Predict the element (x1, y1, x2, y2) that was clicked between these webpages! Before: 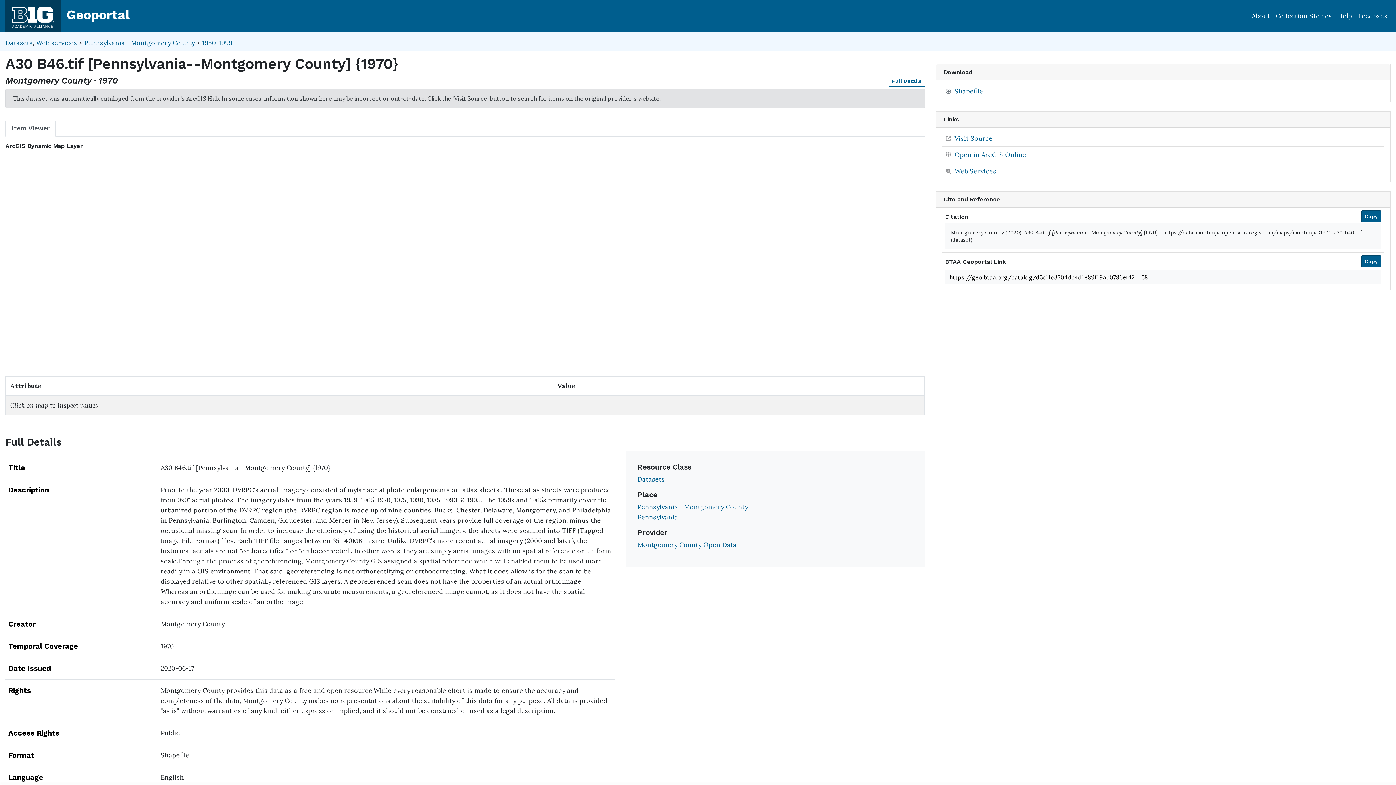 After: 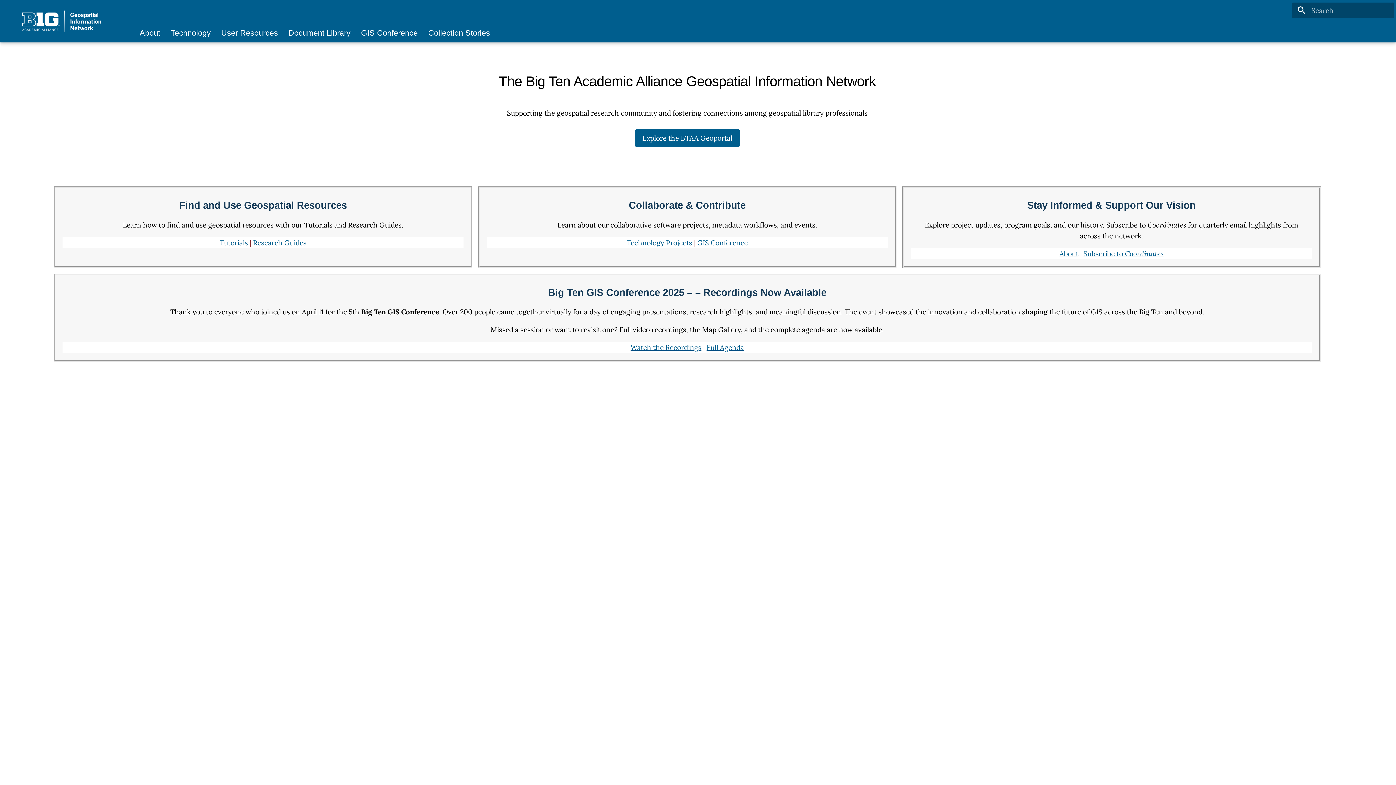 Action: bbox: (1249, 8, 1273, 24) label: About